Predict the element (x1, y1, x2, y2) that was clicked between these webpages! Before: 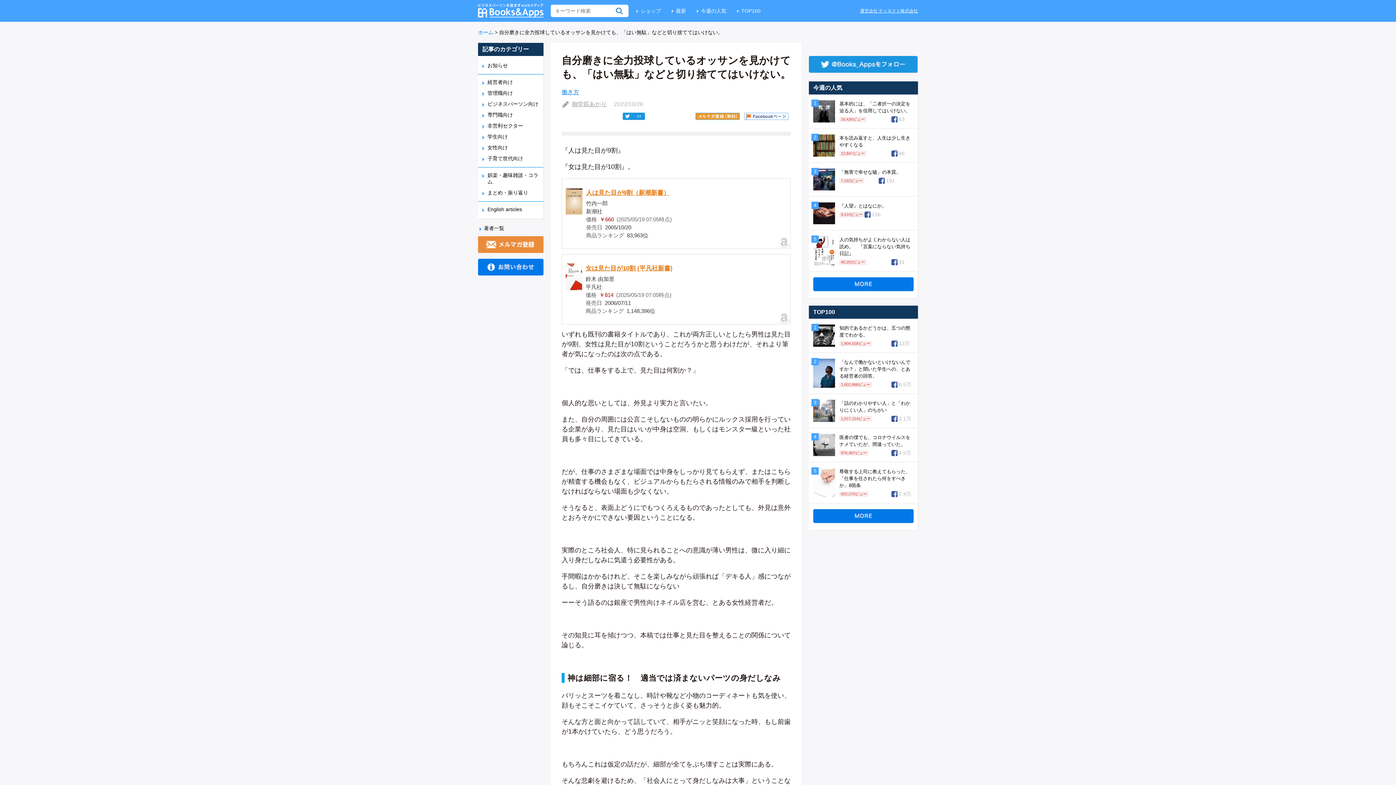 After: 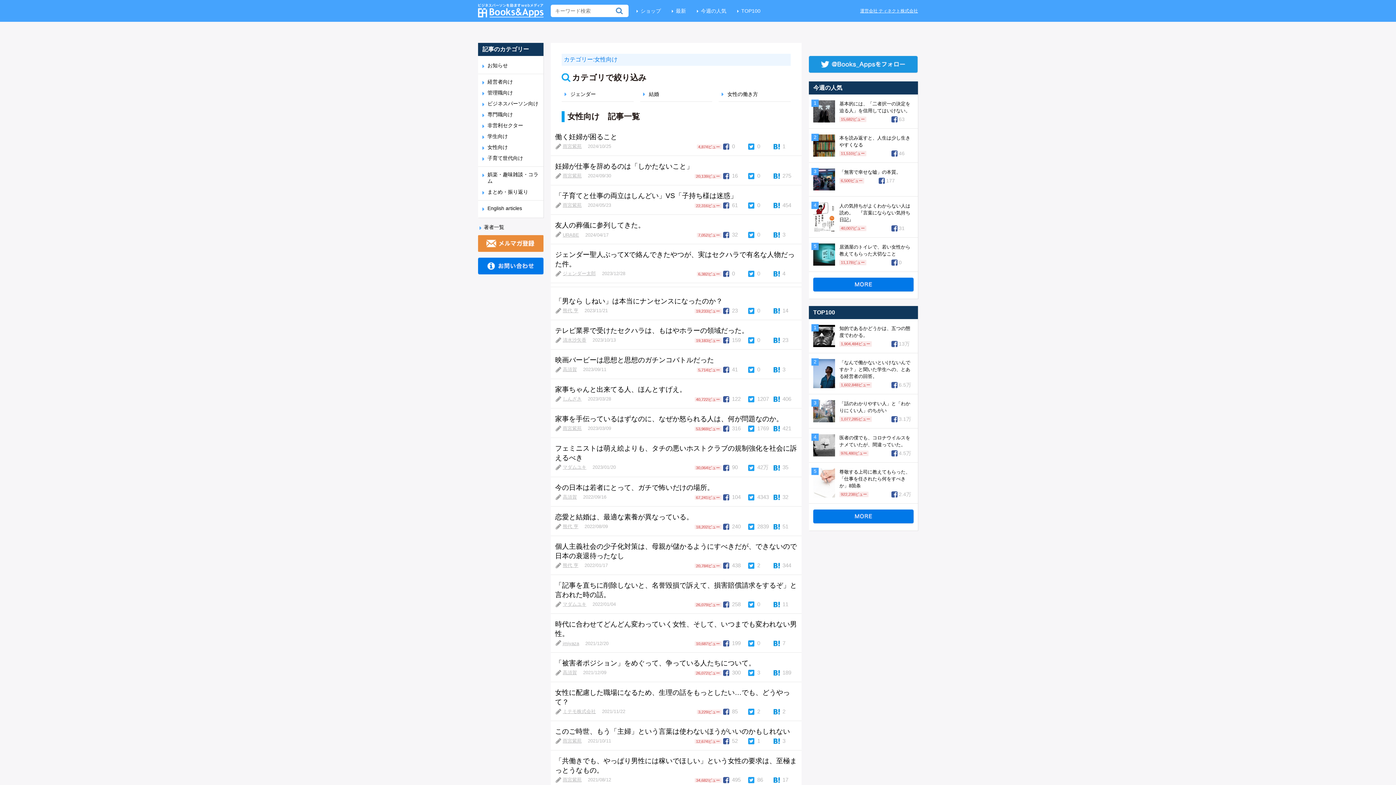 Action: bbox: (487, 144, 508, 150) label: 女性向け